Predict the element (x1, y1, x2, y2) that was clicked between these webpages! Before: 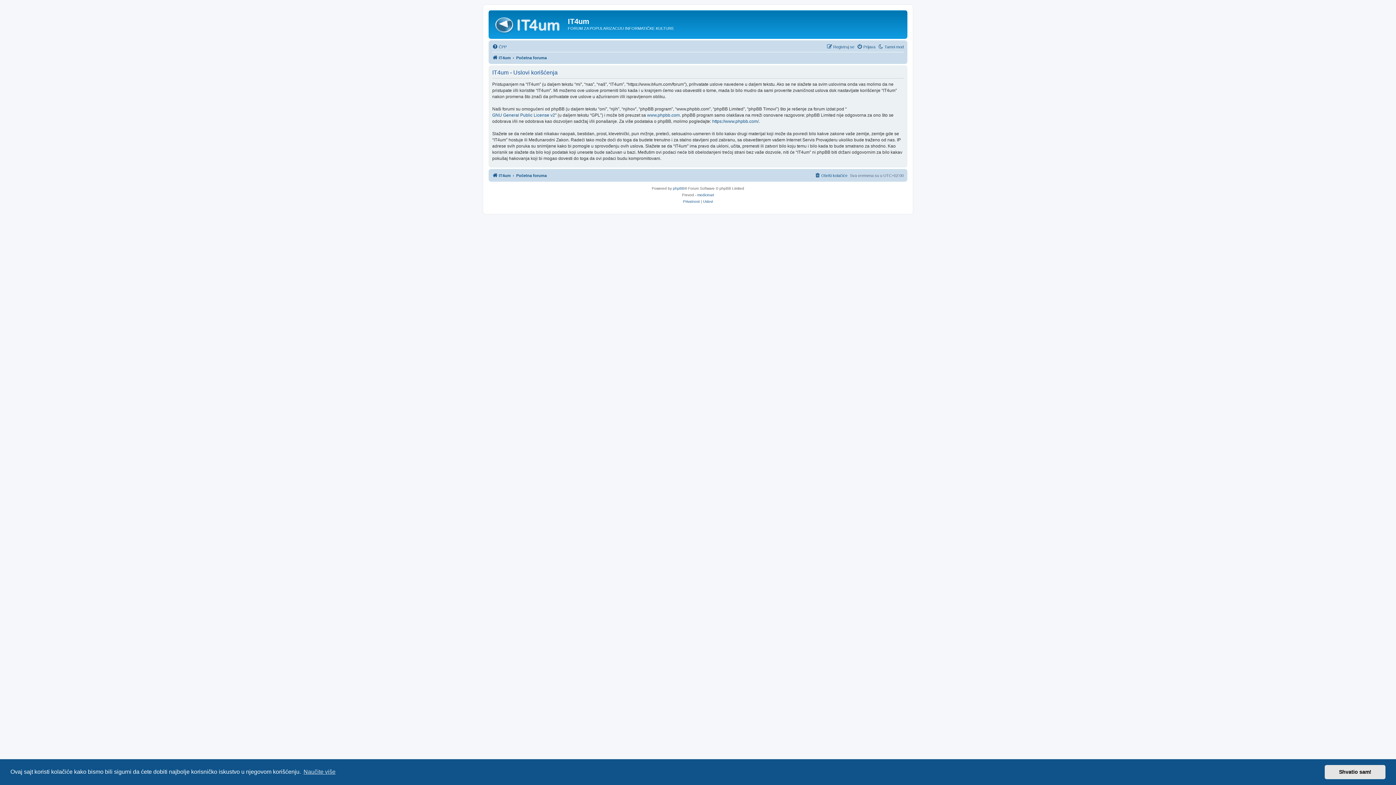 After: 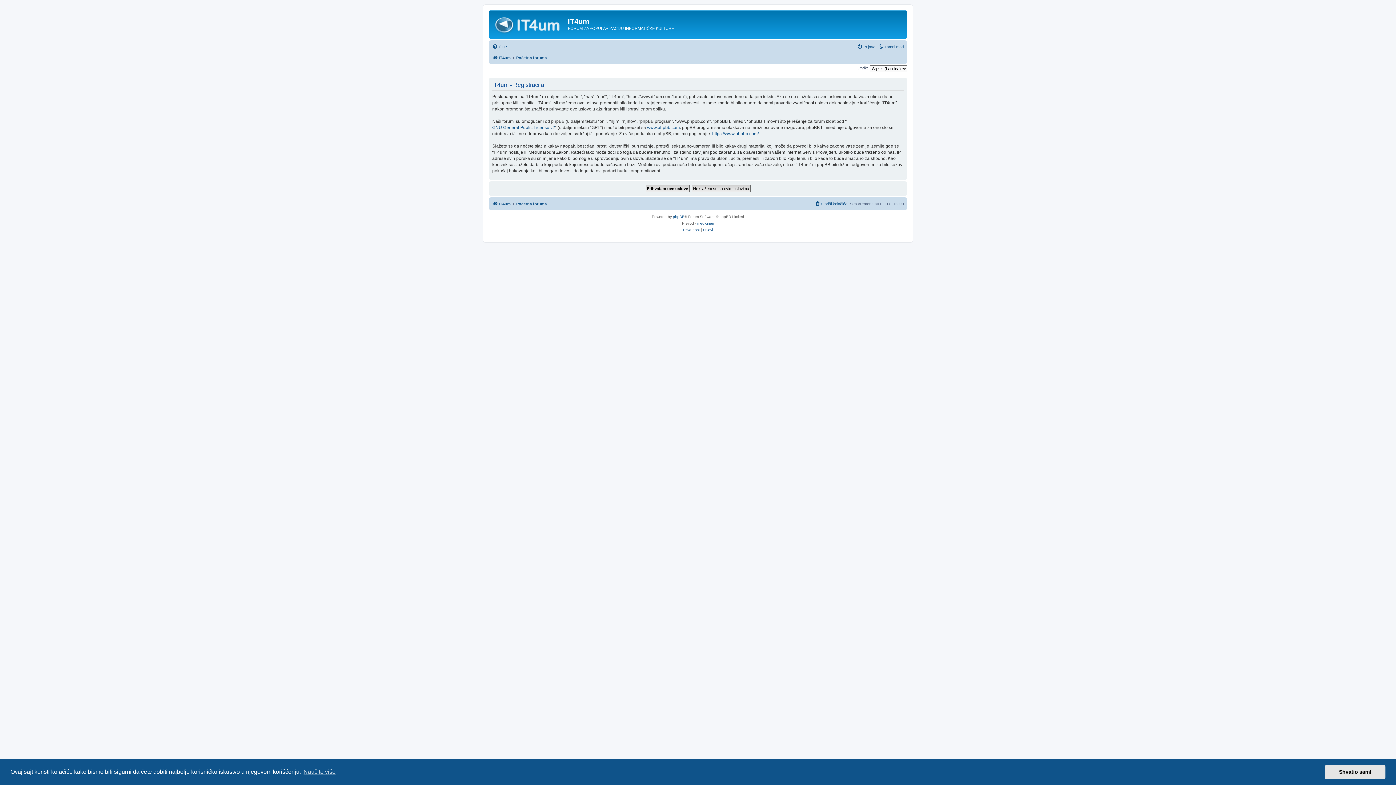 Action: label: Registruj se bbox: (826, 42, 854, 51)